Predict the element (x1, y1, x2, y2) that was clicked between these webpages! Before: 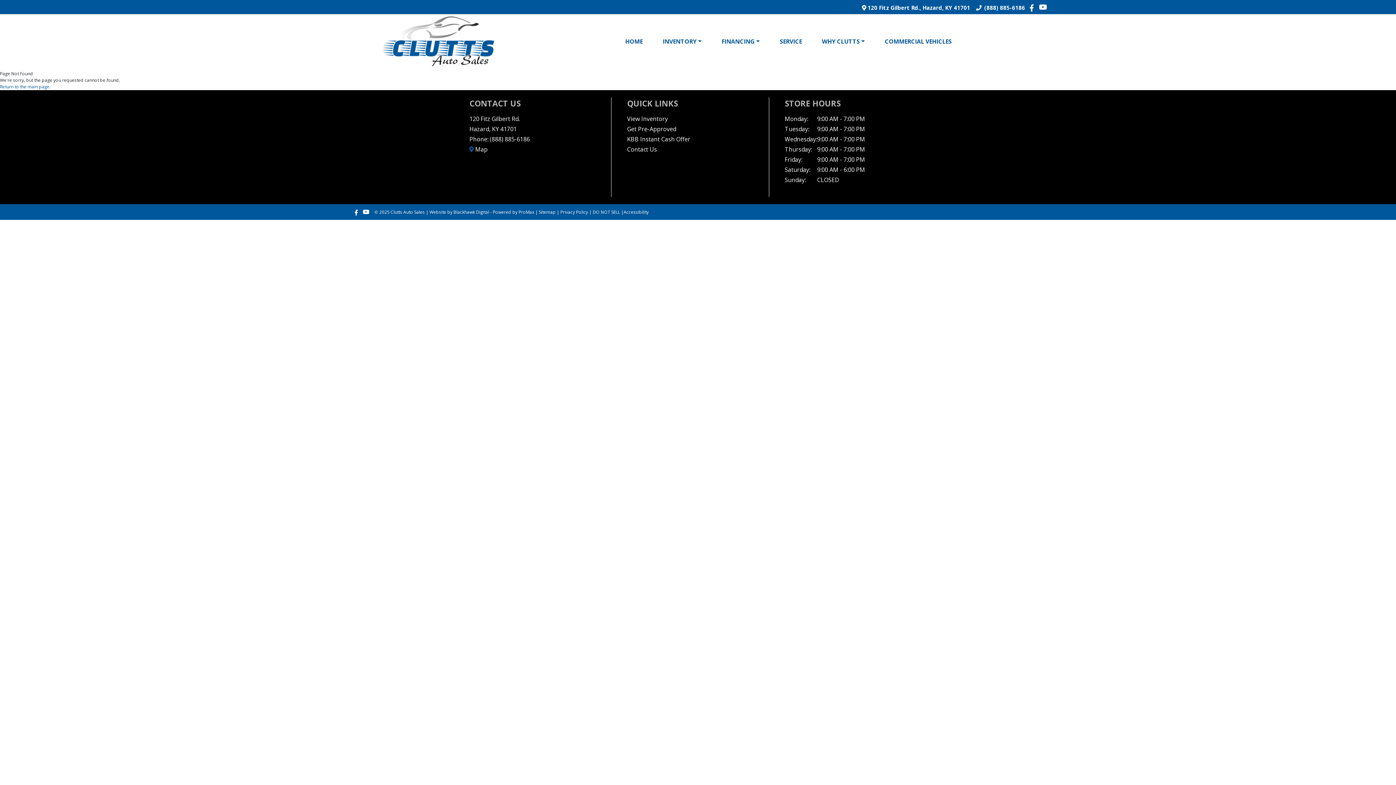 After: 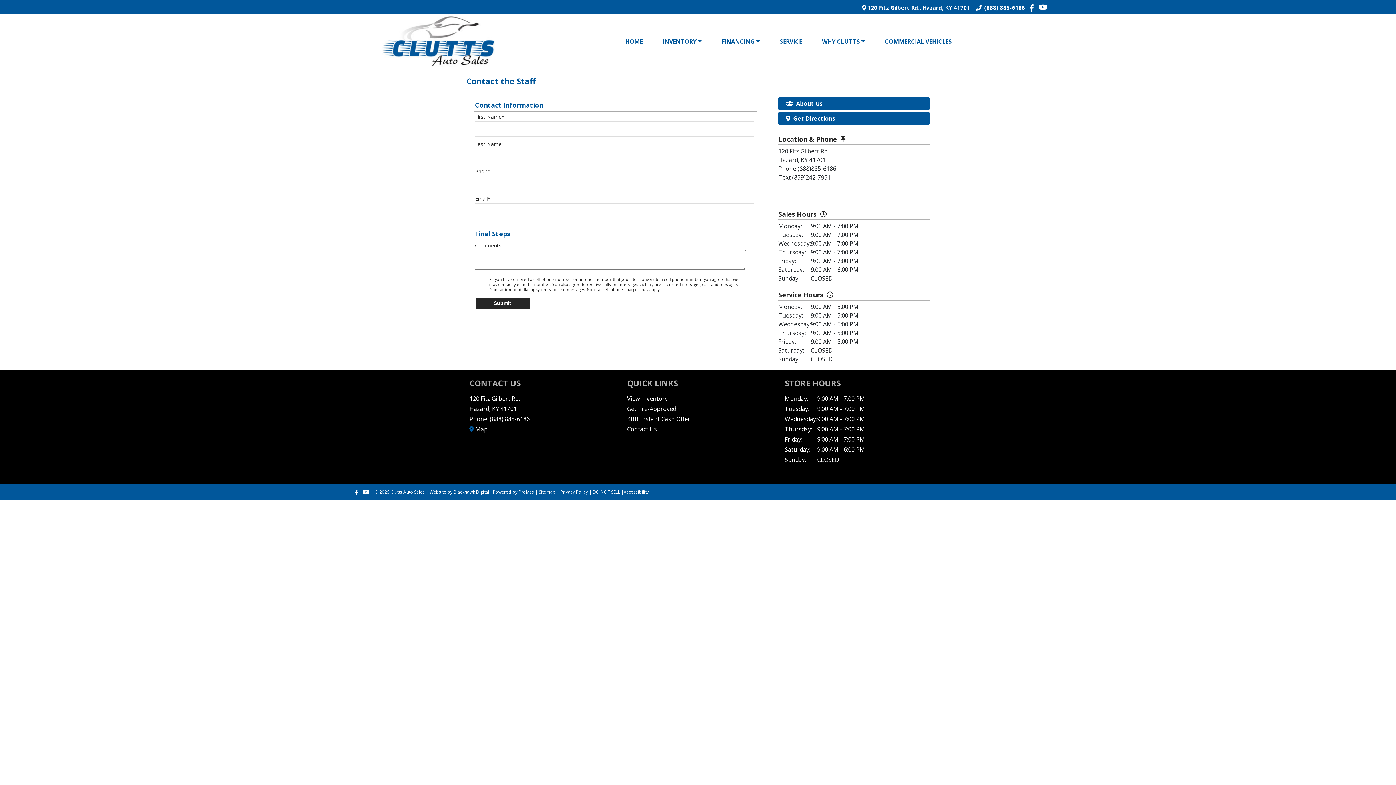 Action: bbox: (627, 145, 657, 153) label: Contact Us